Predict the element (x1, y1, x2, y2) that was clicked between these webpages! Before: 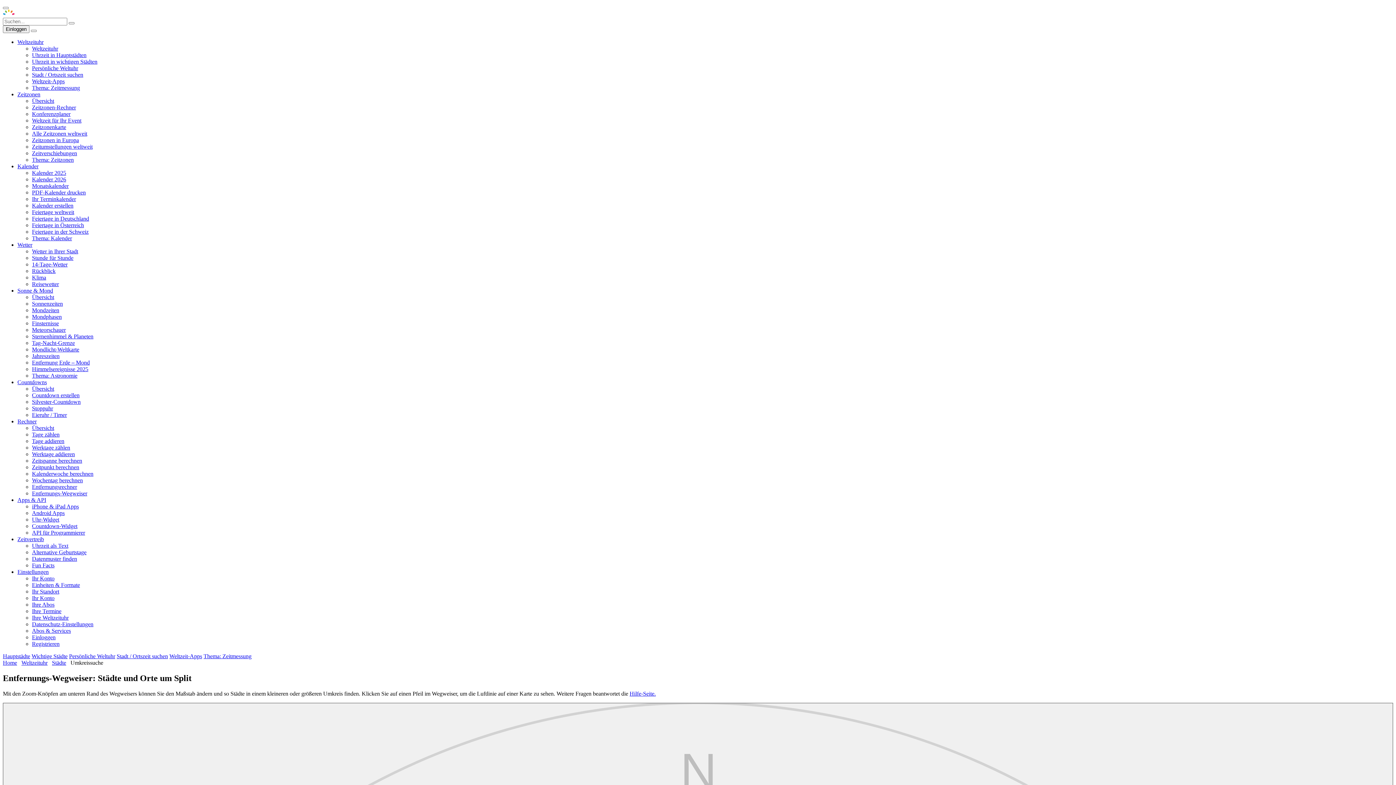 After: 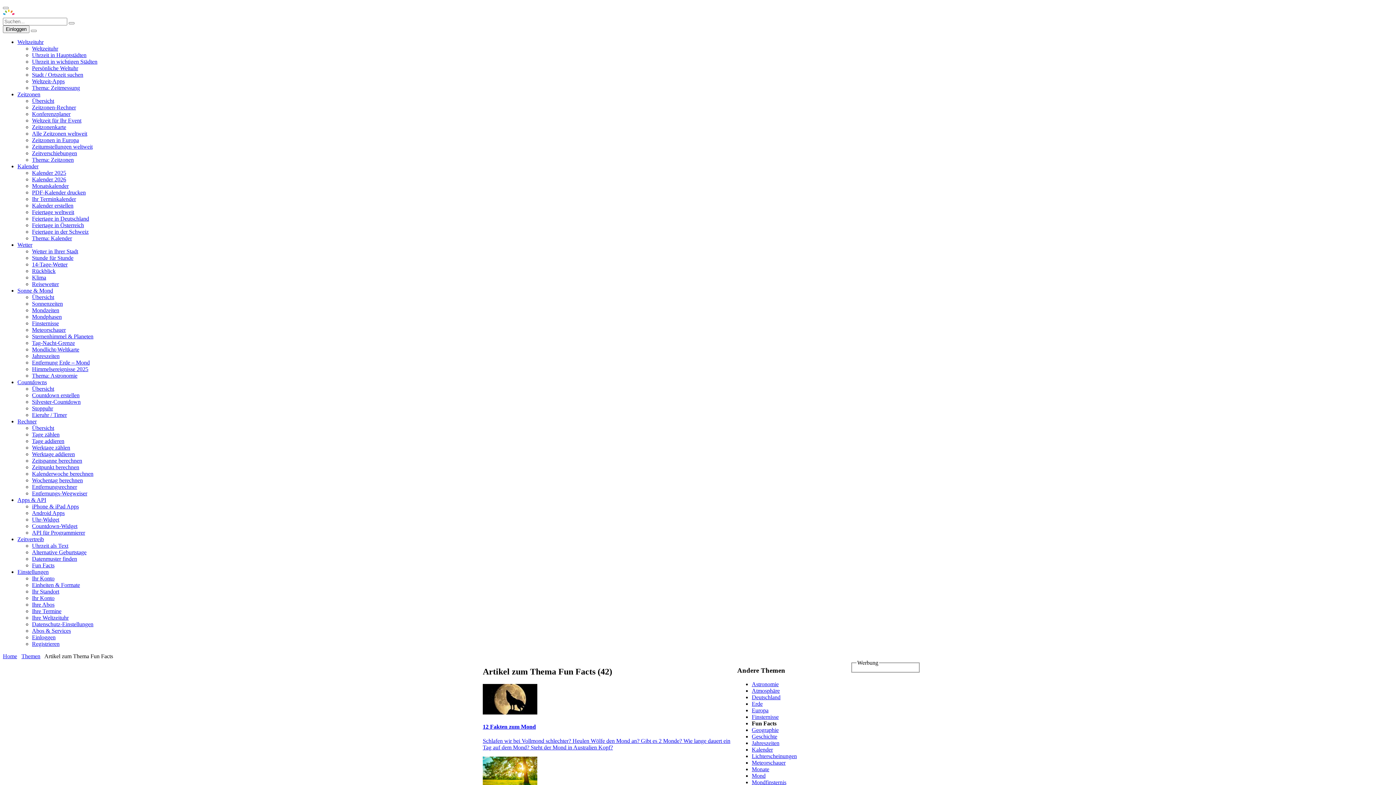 Action: label: Fun Facts bbox: (32, 562, 54, 568)